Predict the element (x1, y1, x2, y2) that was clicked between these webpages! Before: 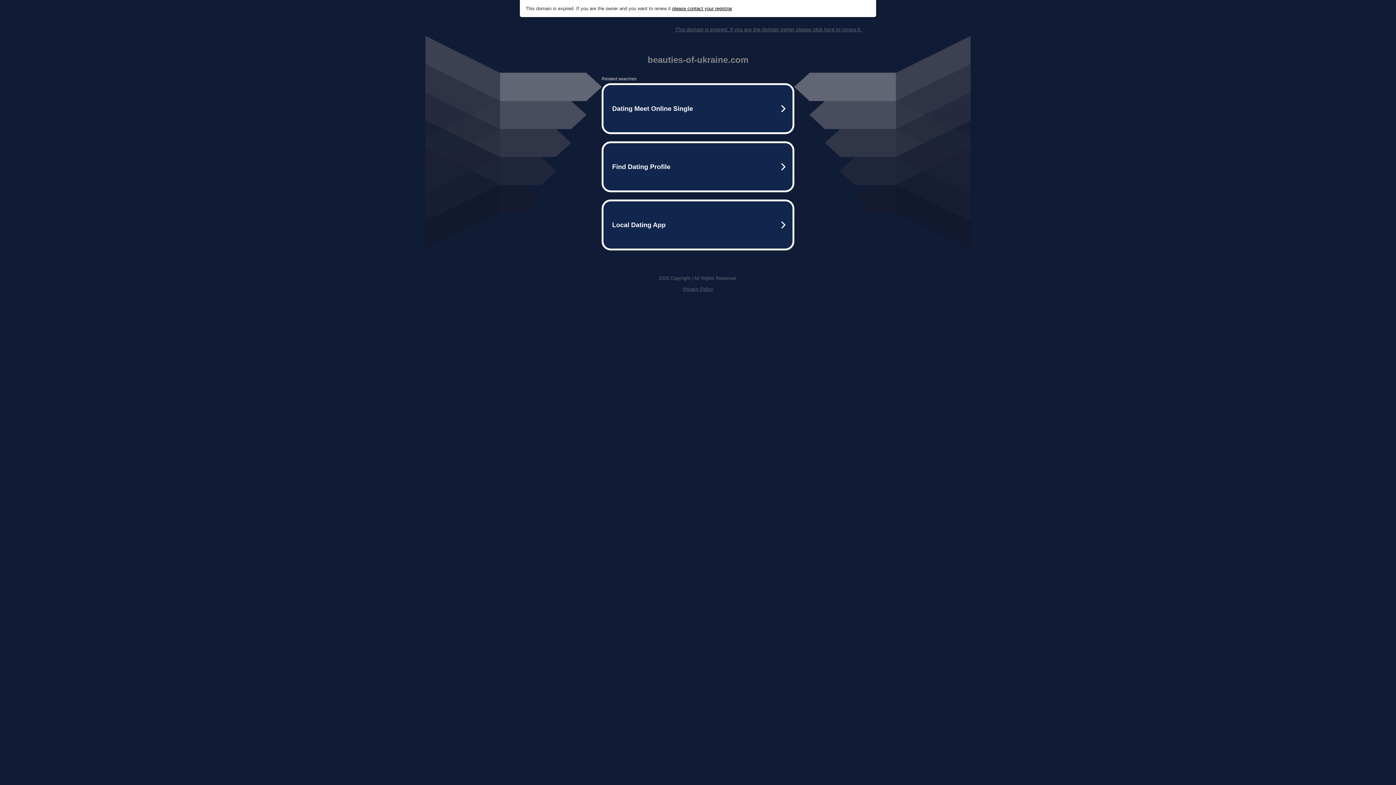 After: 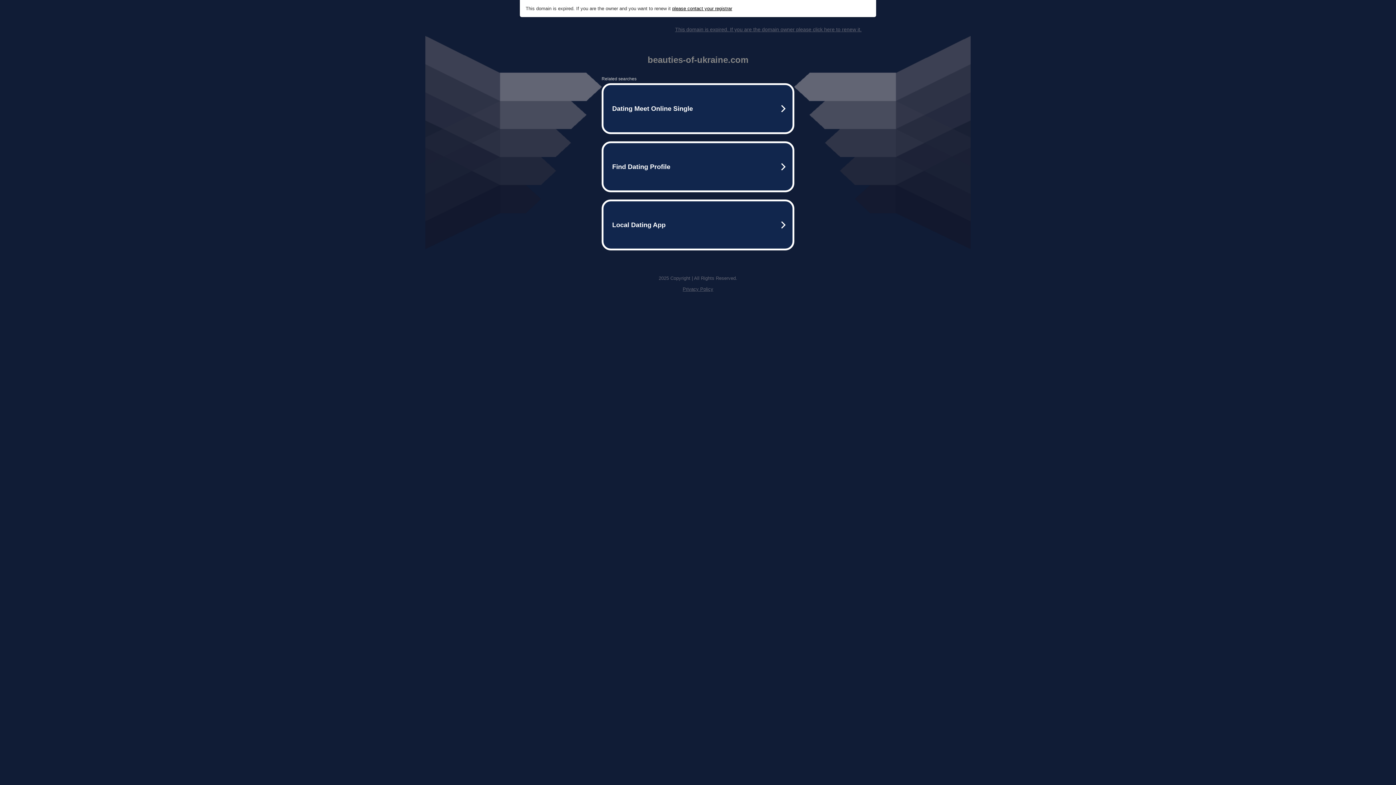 Action: bbox: (682, 286, 713, 292) label: Privacy Policy